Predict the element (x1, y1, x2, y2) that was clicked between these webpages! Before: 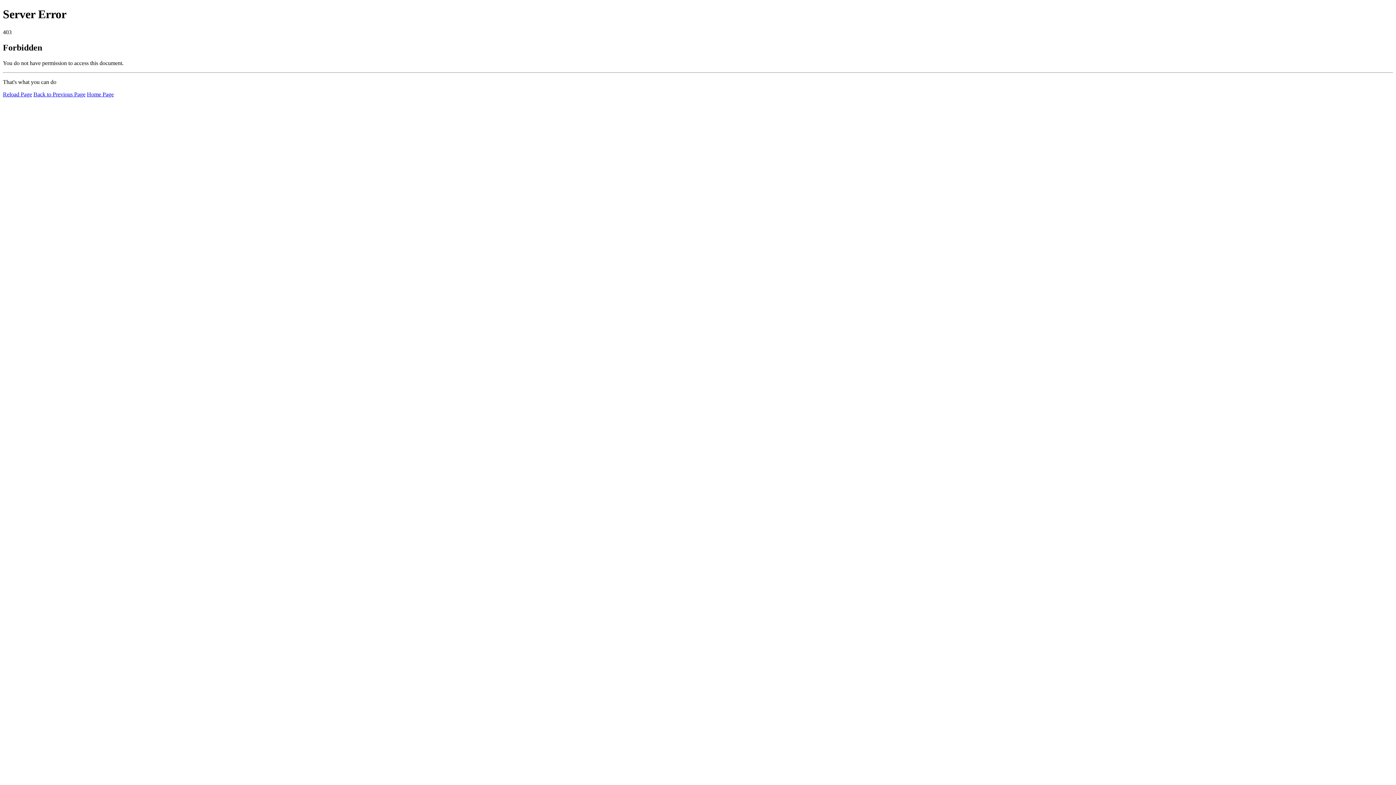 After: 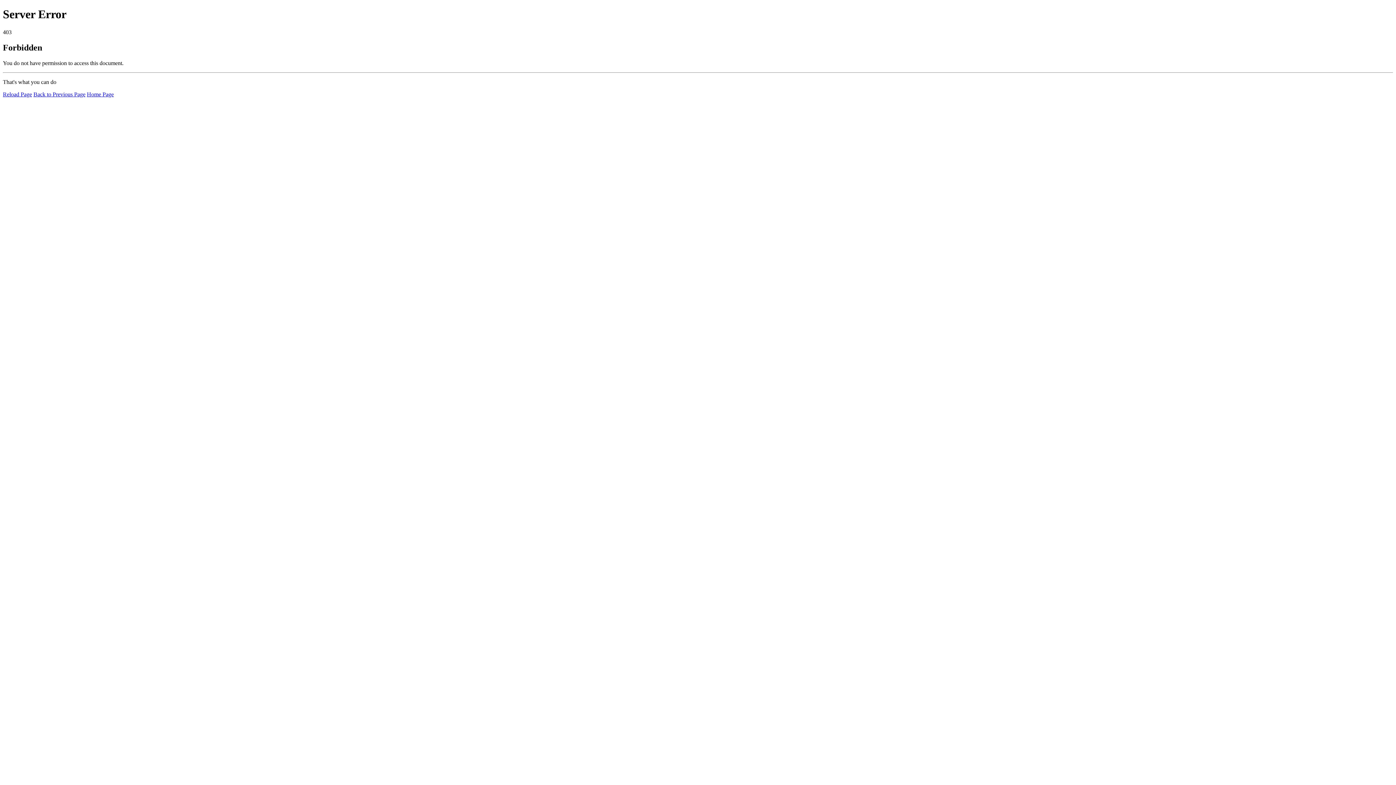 Action: bbox: (2, 91, 32, 97) label: Reload Page